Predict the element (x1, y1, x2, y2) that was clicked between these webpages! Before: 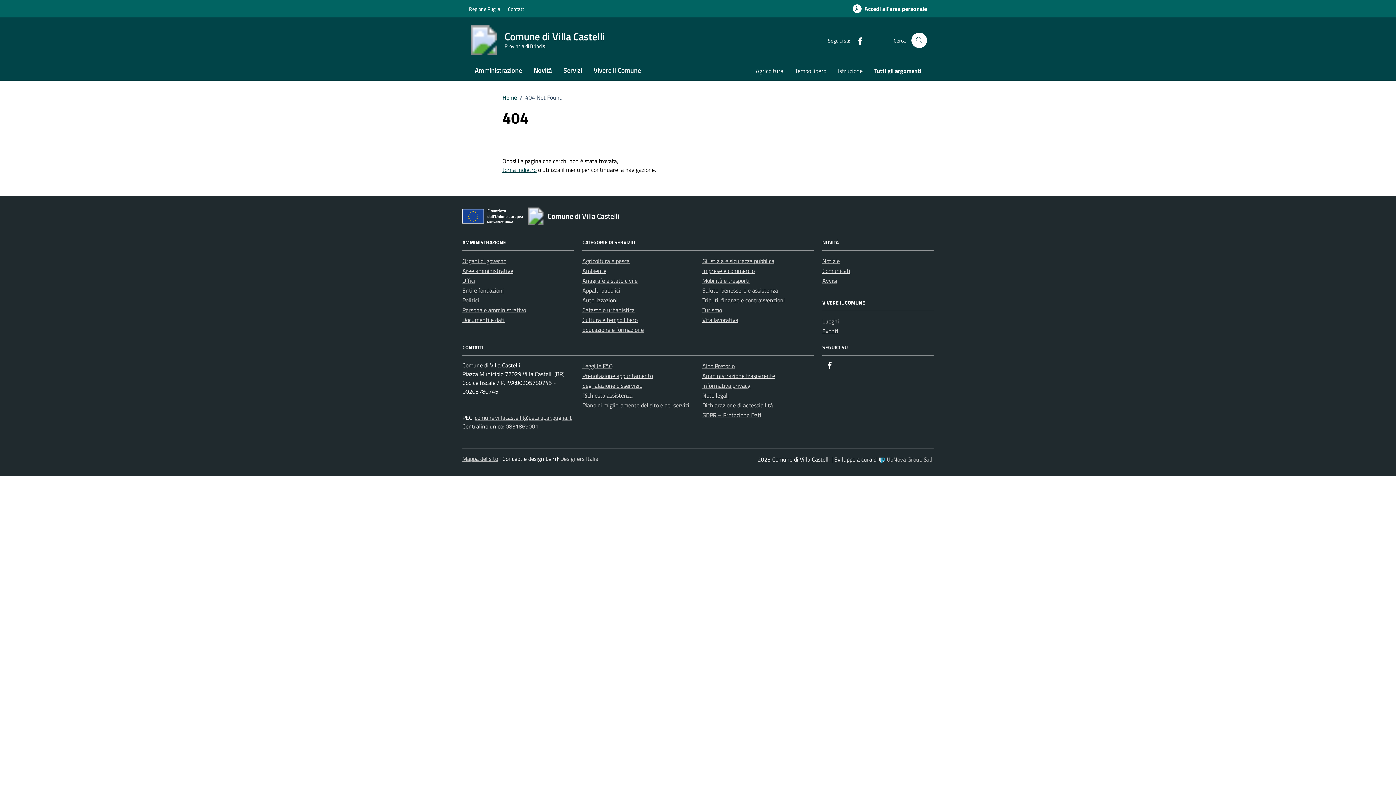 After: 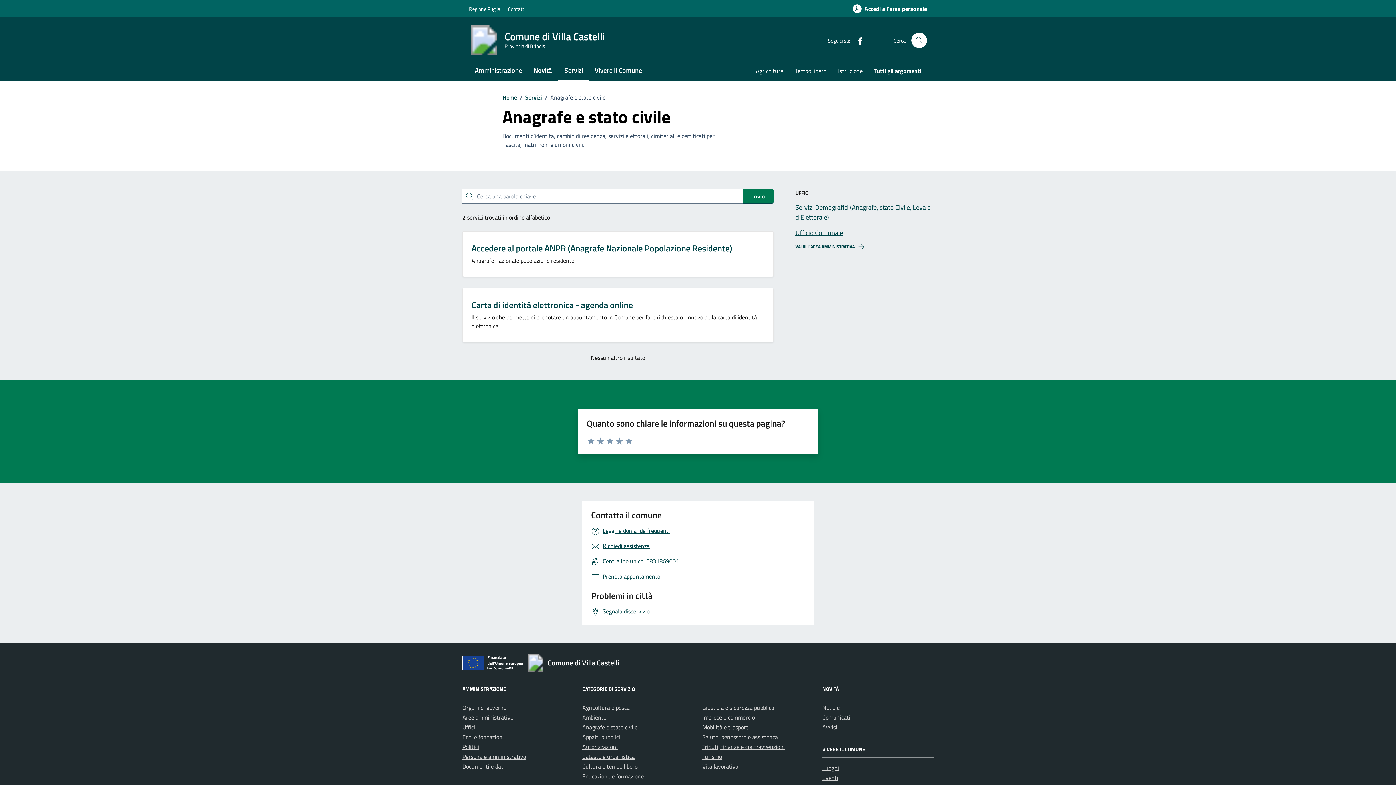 Action: bbox: (582, 276, 637, 285) label: Anagrafe e stato civile